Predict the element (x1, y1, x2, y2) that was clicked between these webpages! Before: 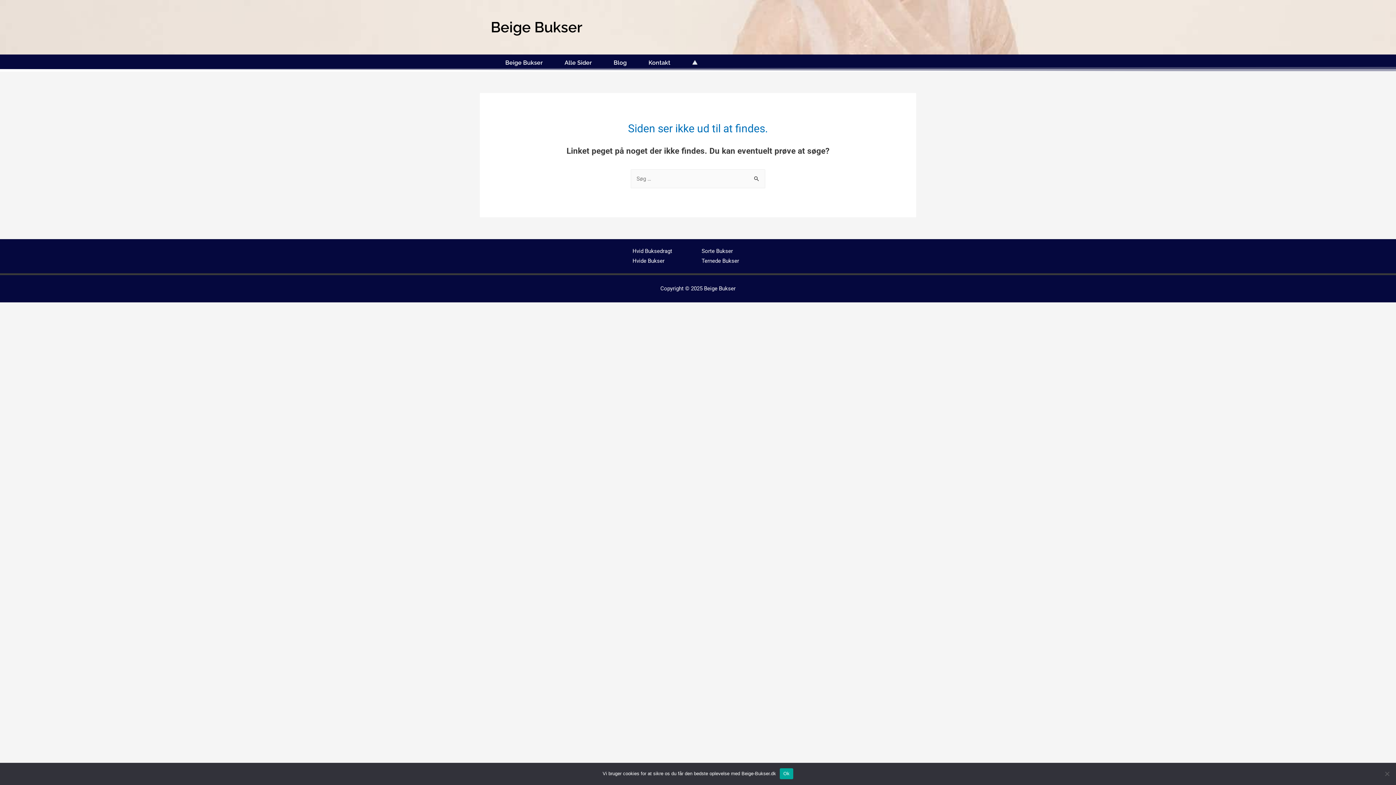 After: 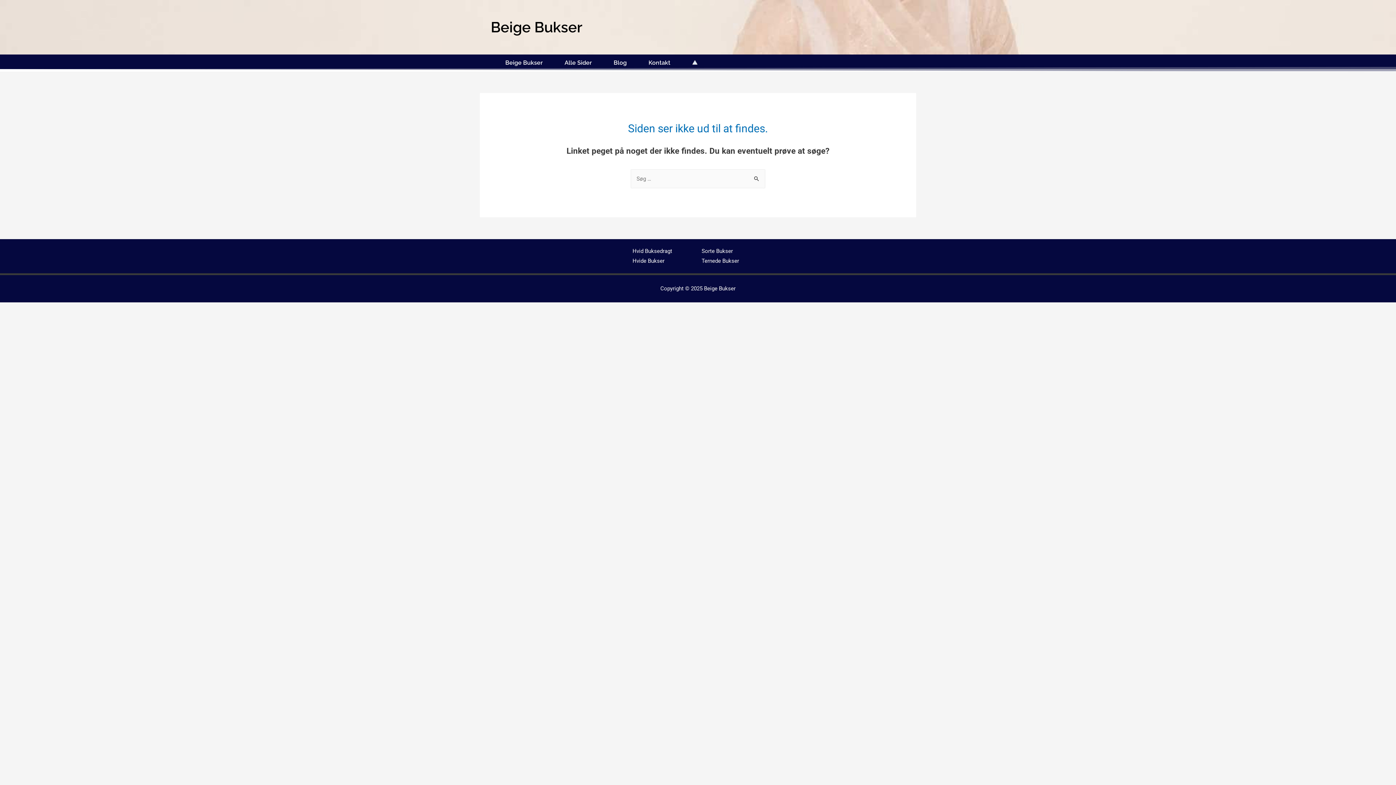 Action: label: Ok bbox: (779, 768, 793, 779)